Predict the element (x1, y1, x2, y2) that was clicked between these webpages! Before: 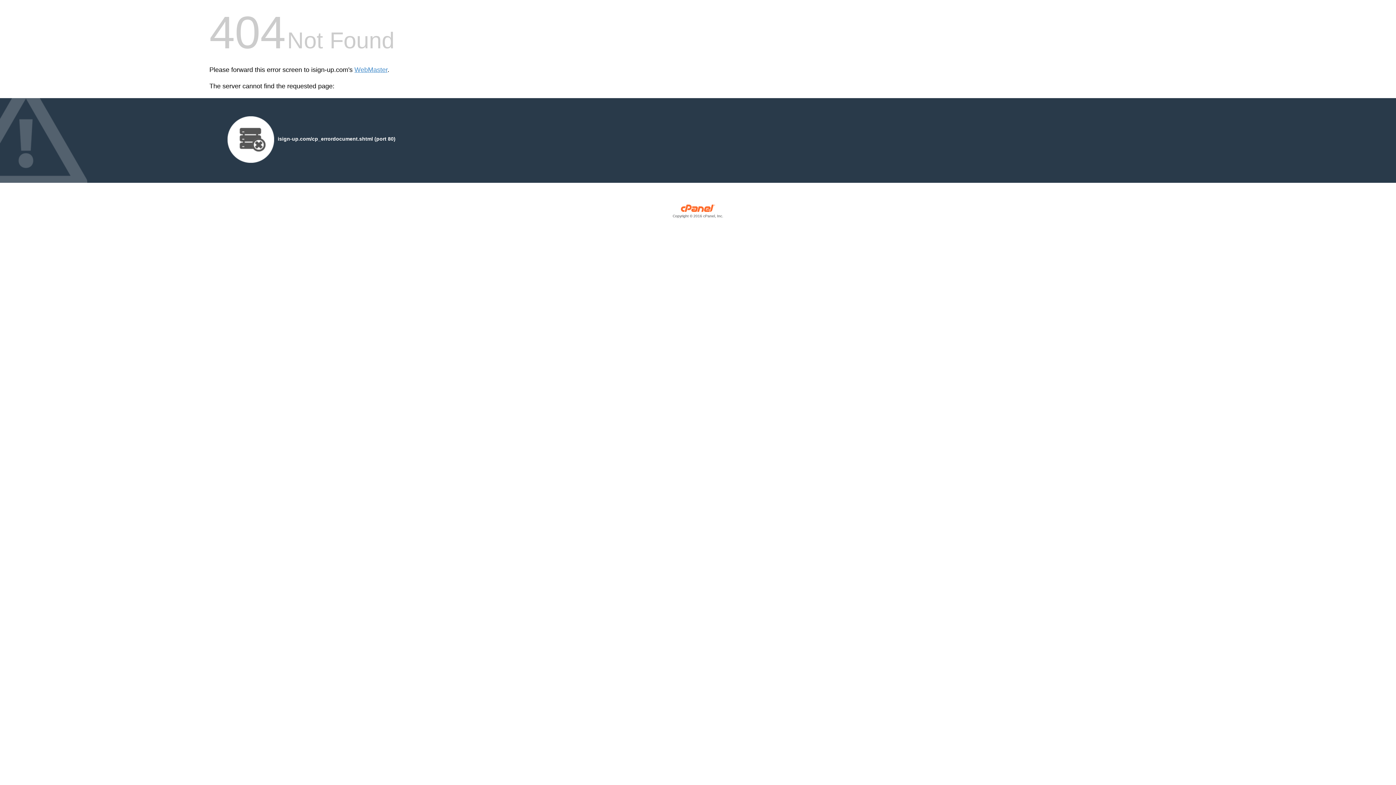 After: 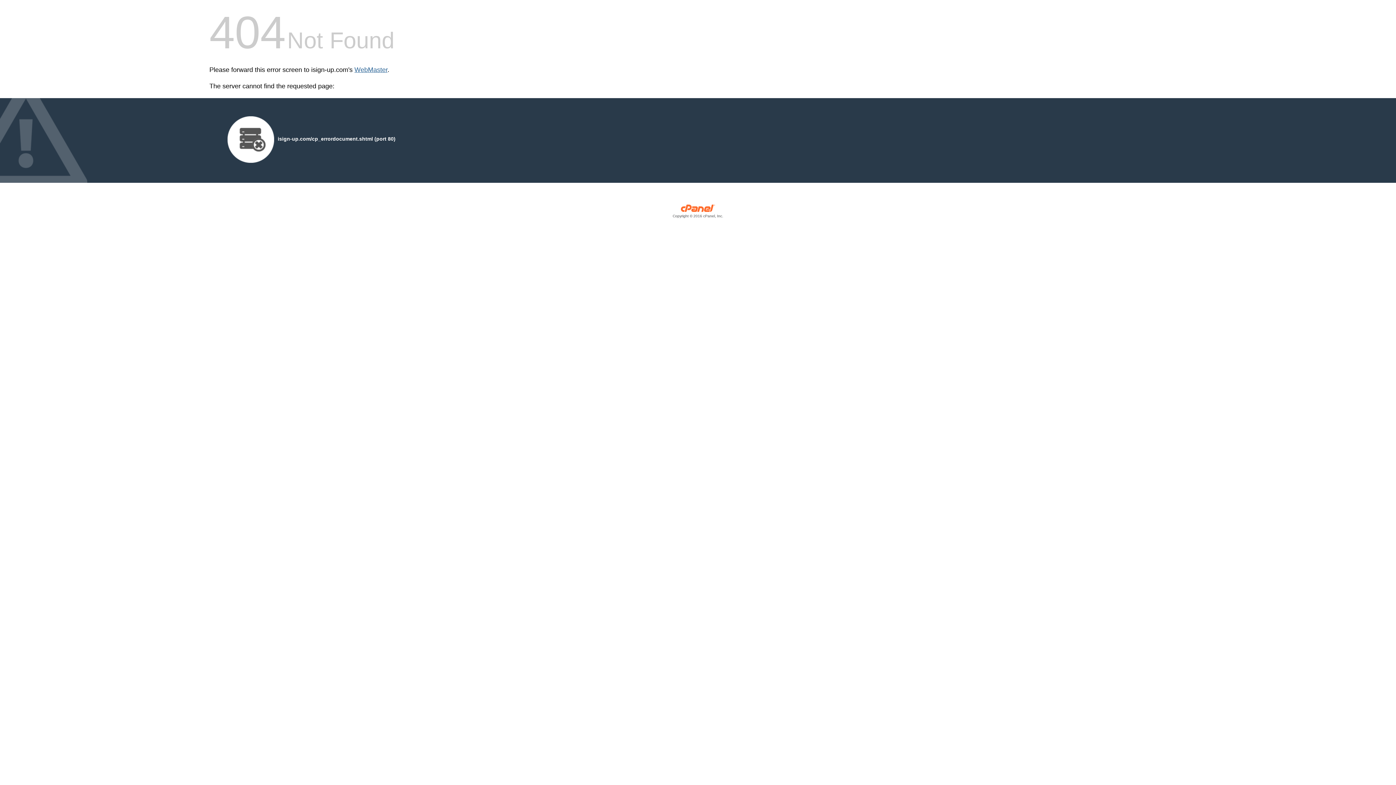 Action: label: WebMaster bbox: (354, 66, 387, 73)